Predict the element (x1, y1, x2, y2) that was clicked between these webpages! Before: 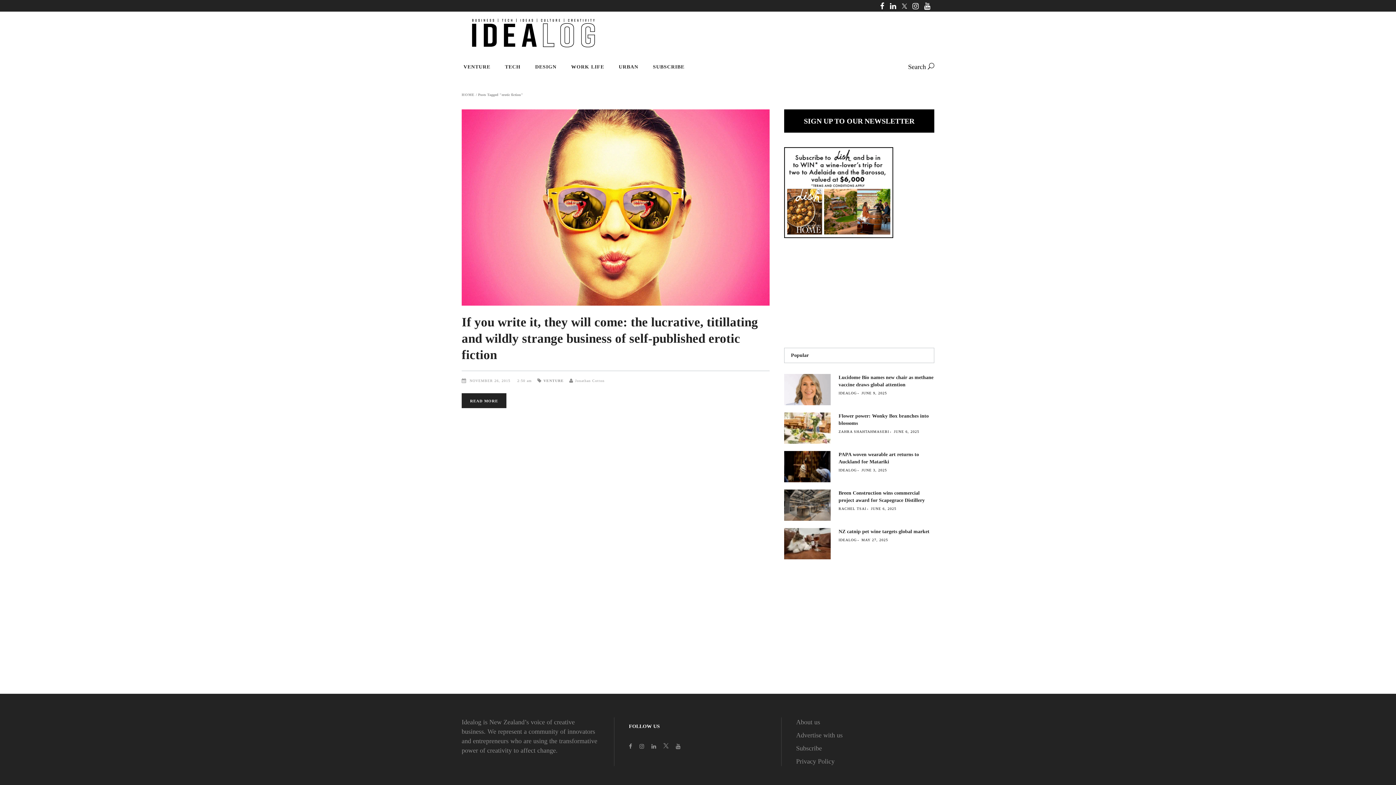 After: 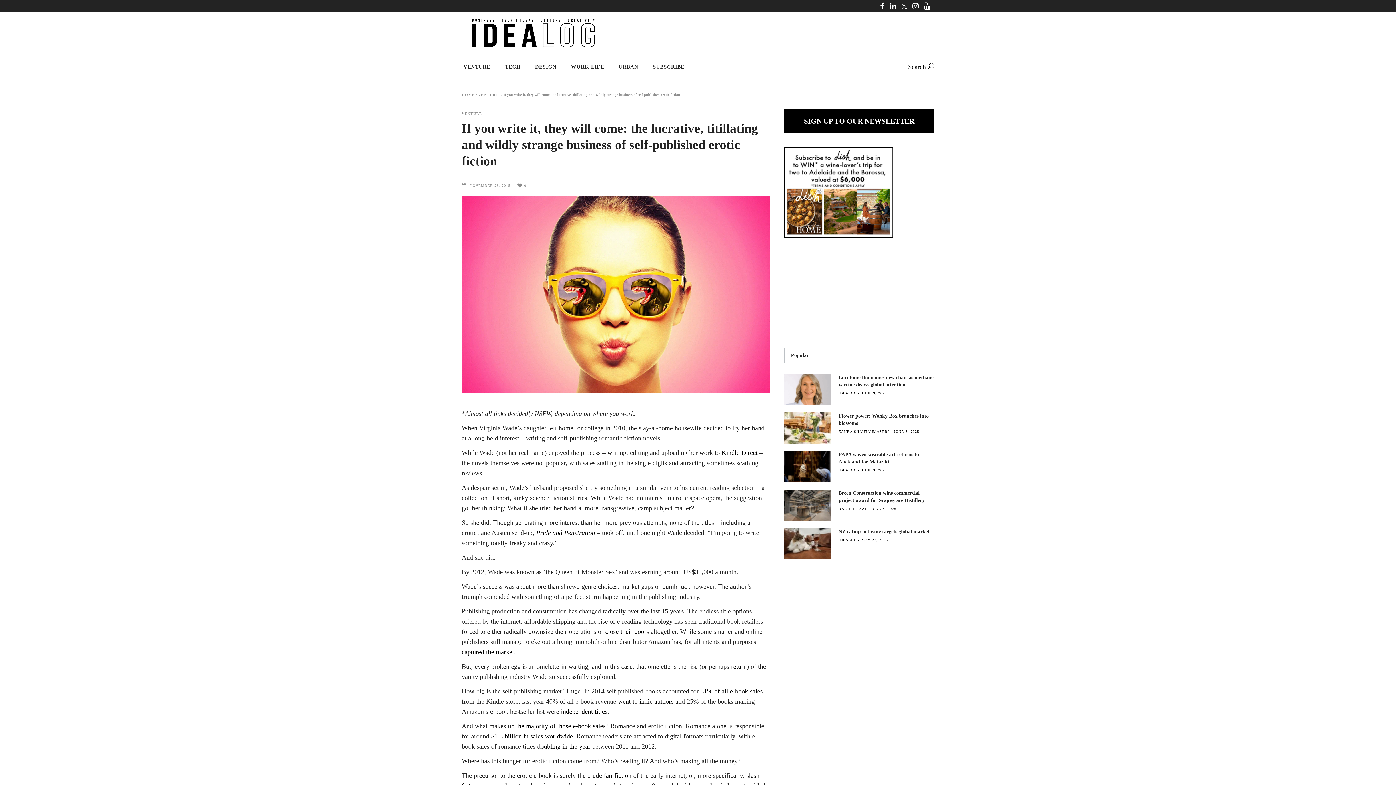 Action: label: If you write it, they will come: the lucrative, titillating and wildly strange business of self-published erotic fiction bbox: (461, 315, 758, 362)